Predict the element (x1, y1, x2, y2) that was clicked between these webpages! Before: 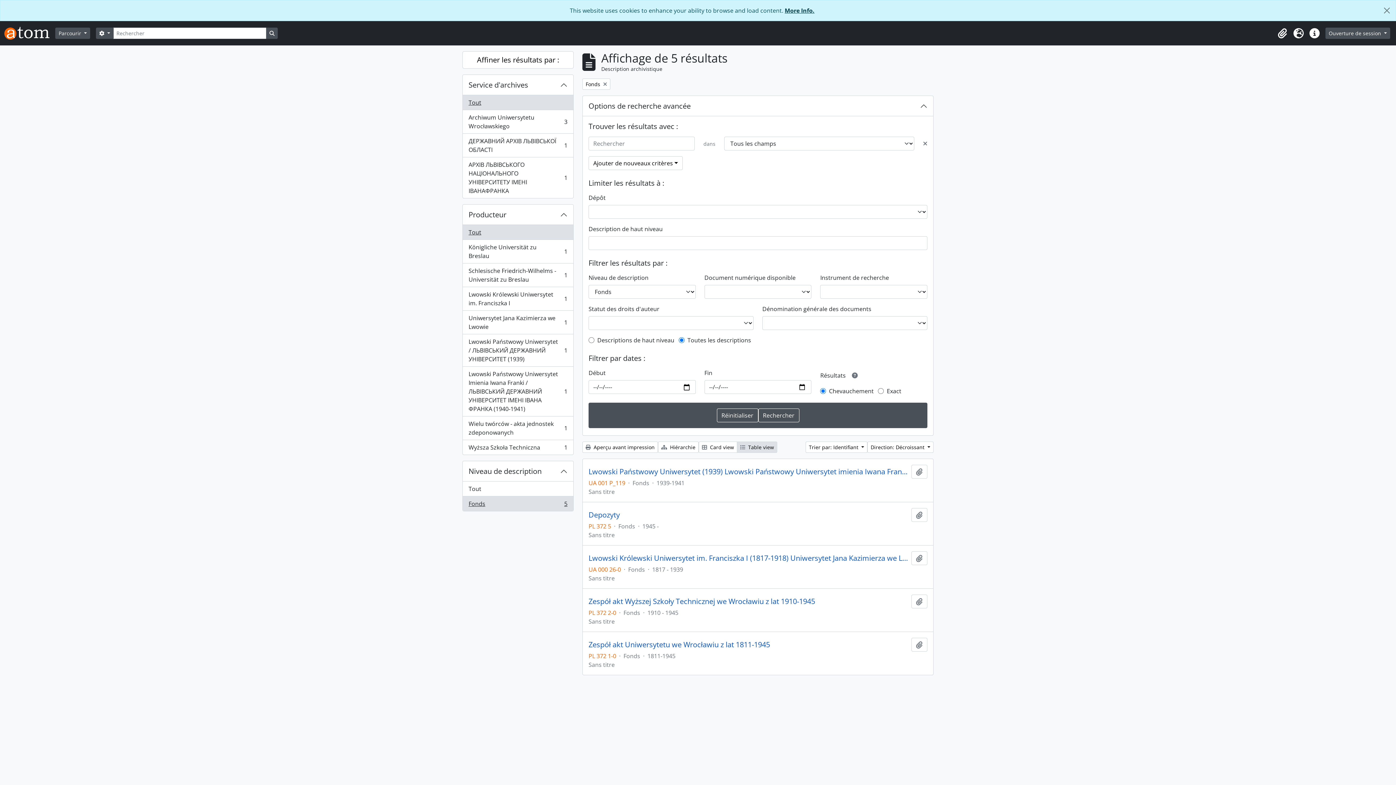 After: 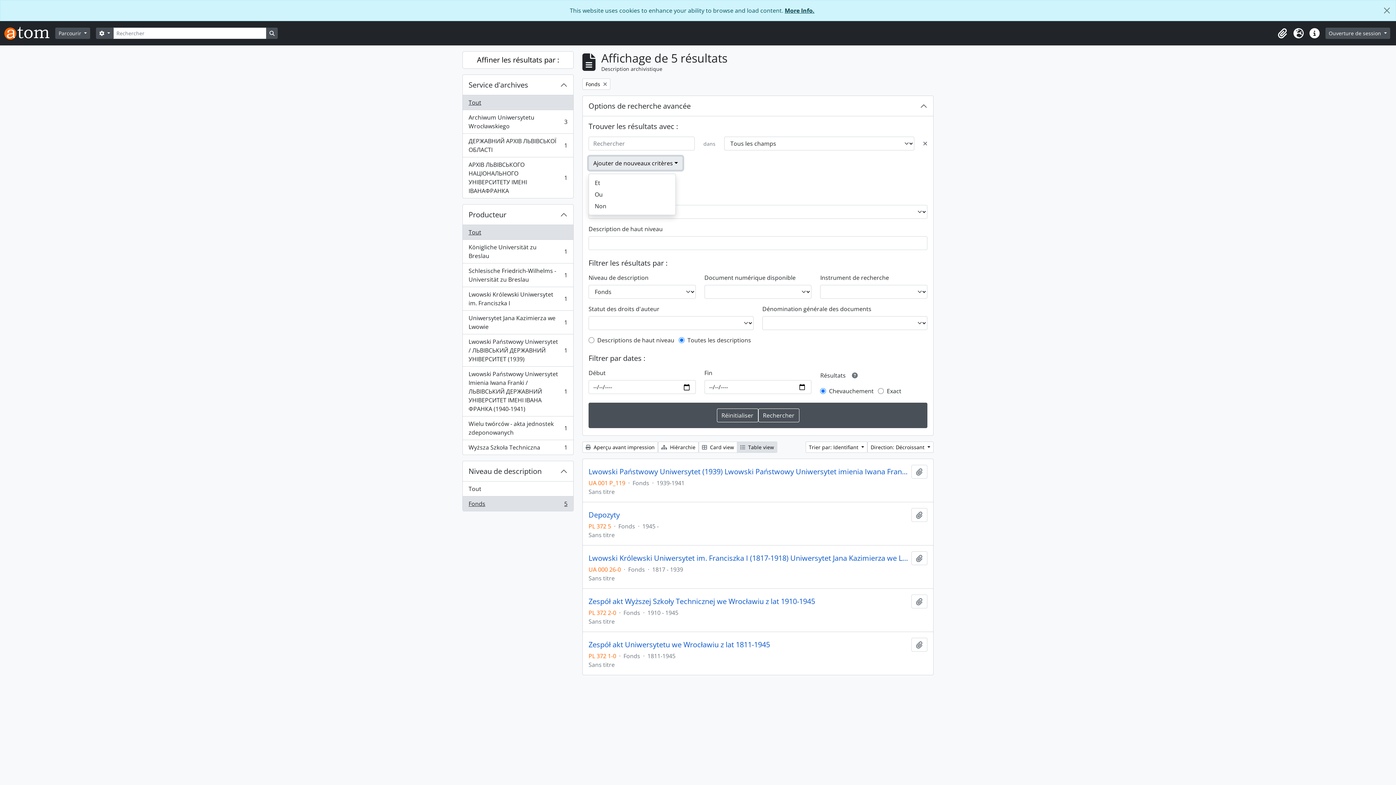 Action: bbox: (588, 156, 682, 170) label: Ajouter de nouveaux critères